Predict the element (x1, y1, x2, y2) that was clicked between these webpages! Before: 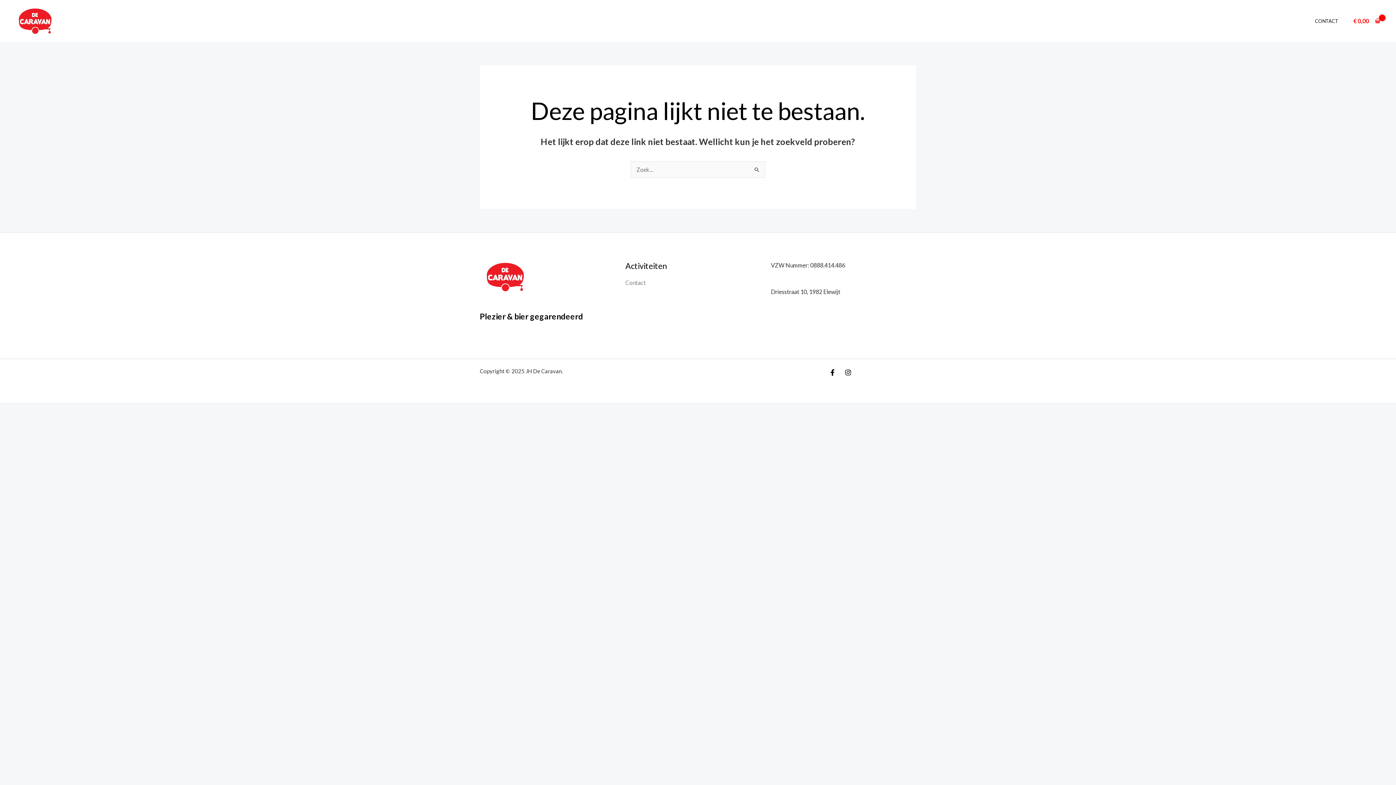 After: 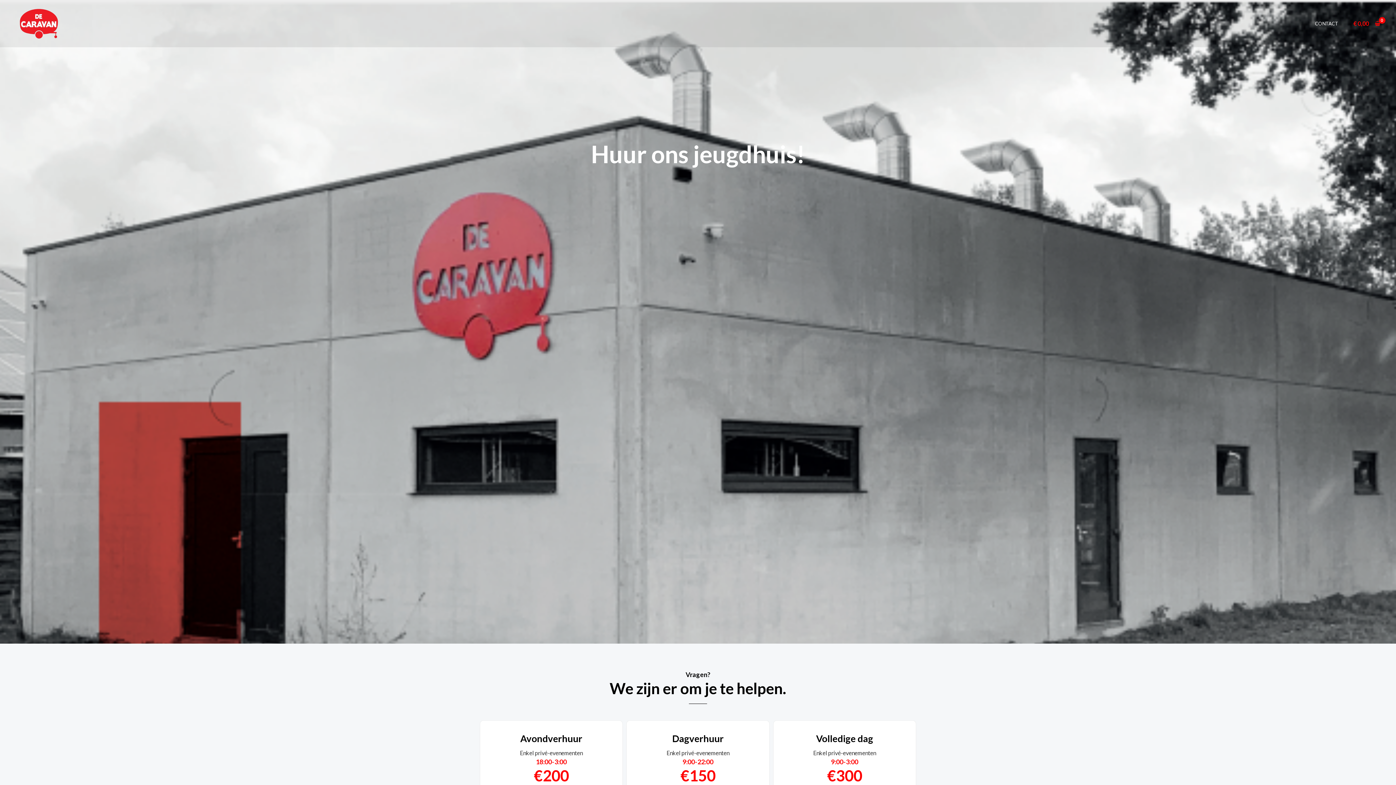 Action: bbox: (625, 279, 645, 286) label: Contact